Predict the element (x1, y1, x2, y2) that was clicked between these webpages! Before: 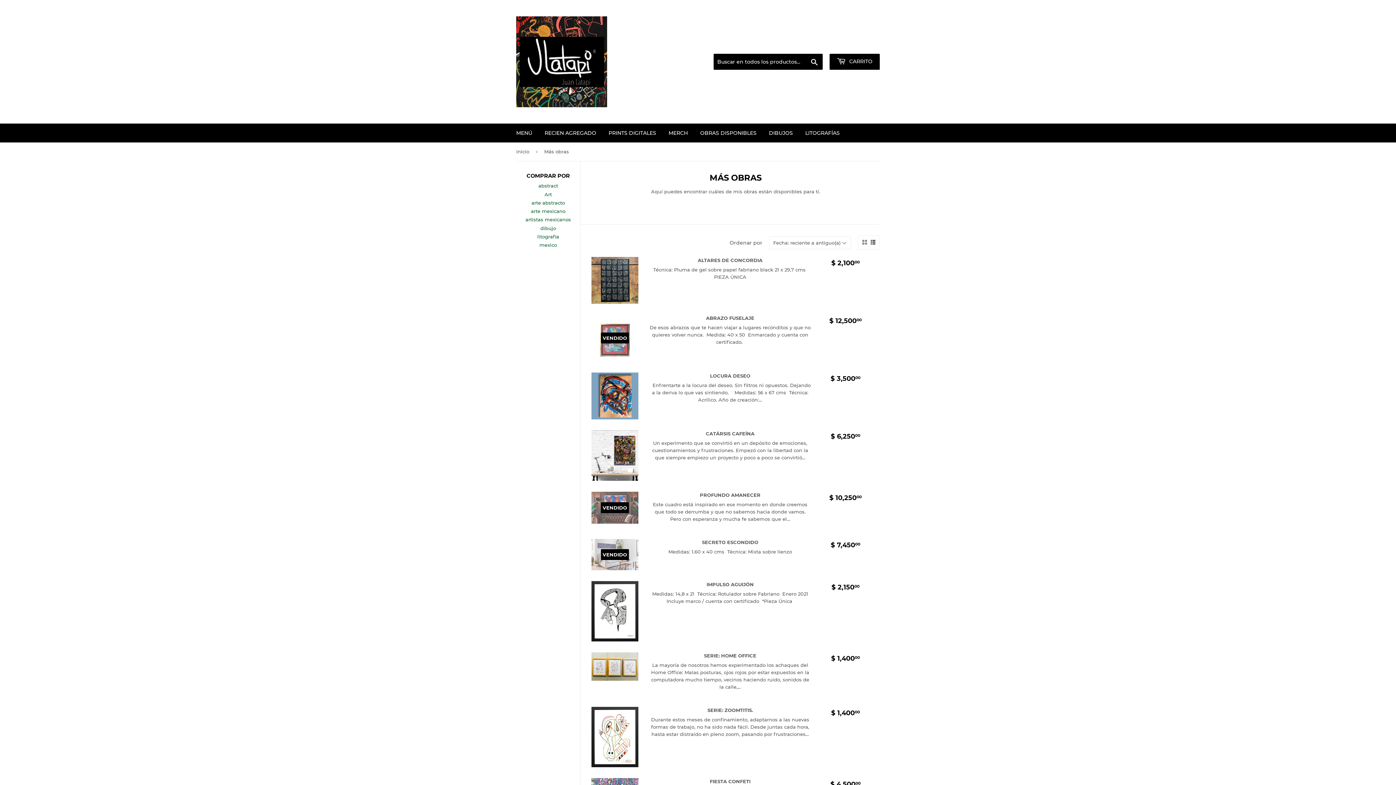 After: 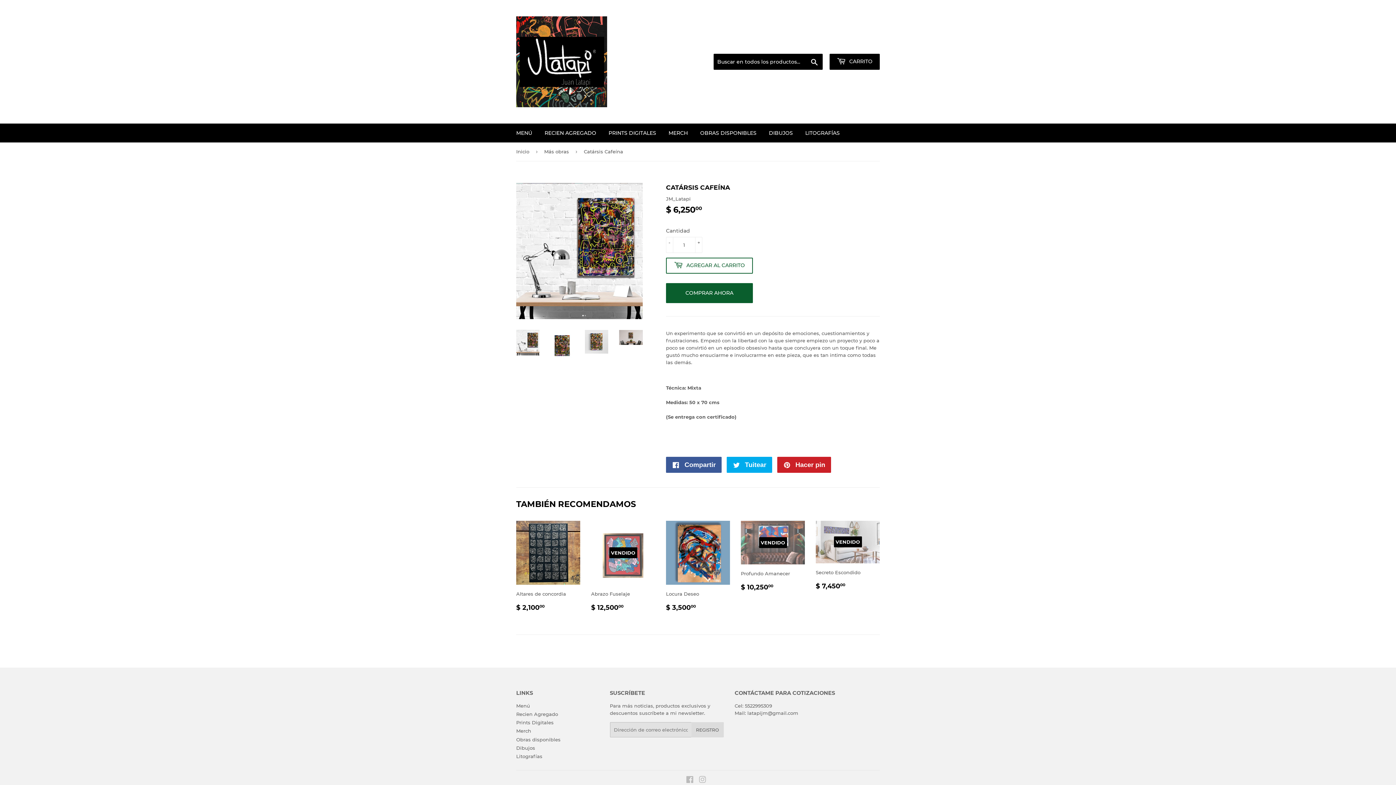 Action: bbox: (591, 430, 880, 481) label: CATÁRSIS CAFEÍNA

Un experimento que se convirtió en un depósito de emociones, cuestionamientos y frustraciones. Empezó con la libertad con la que siempre empiezo un proyecto y poco a poco se convirtió...

PRECIO HABITUAL
$ 6,25000
$ 6,250.00